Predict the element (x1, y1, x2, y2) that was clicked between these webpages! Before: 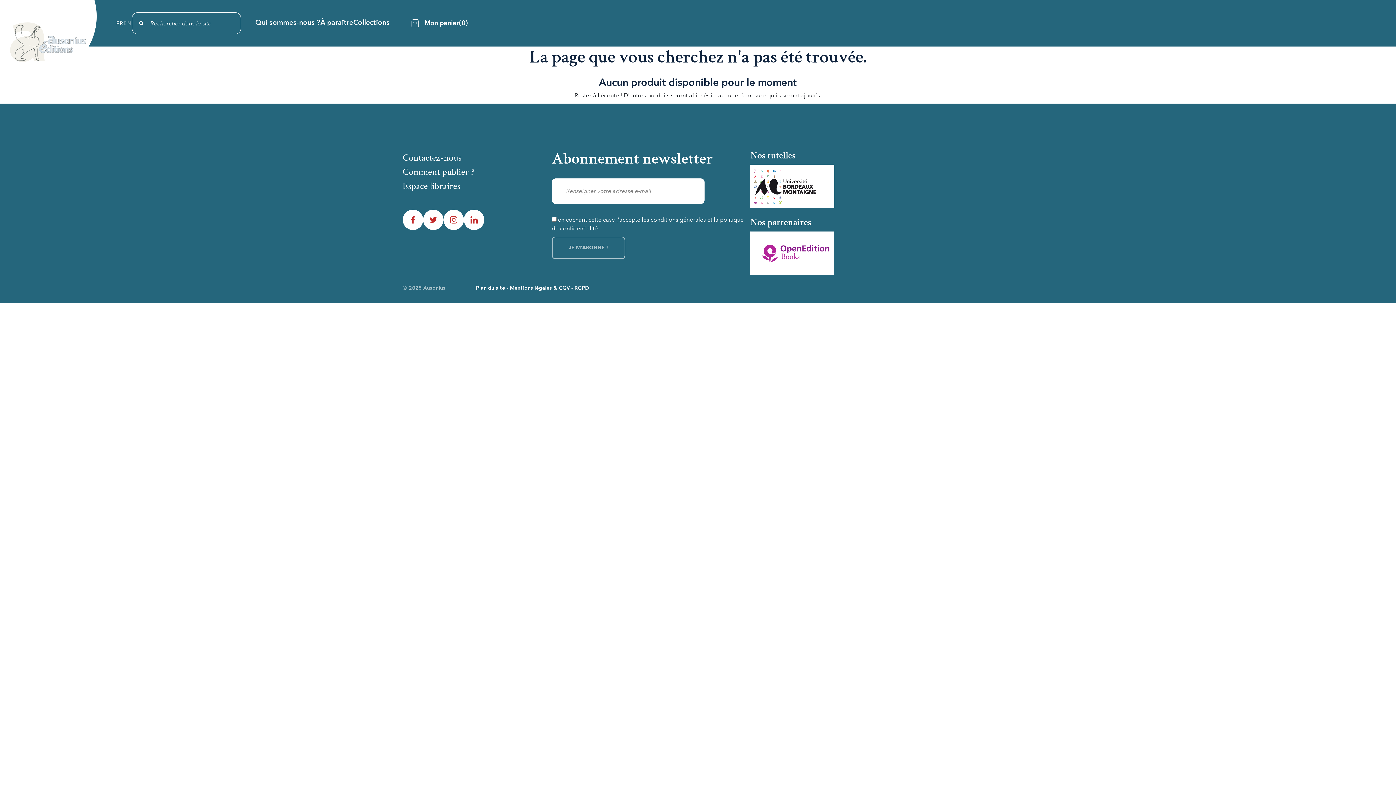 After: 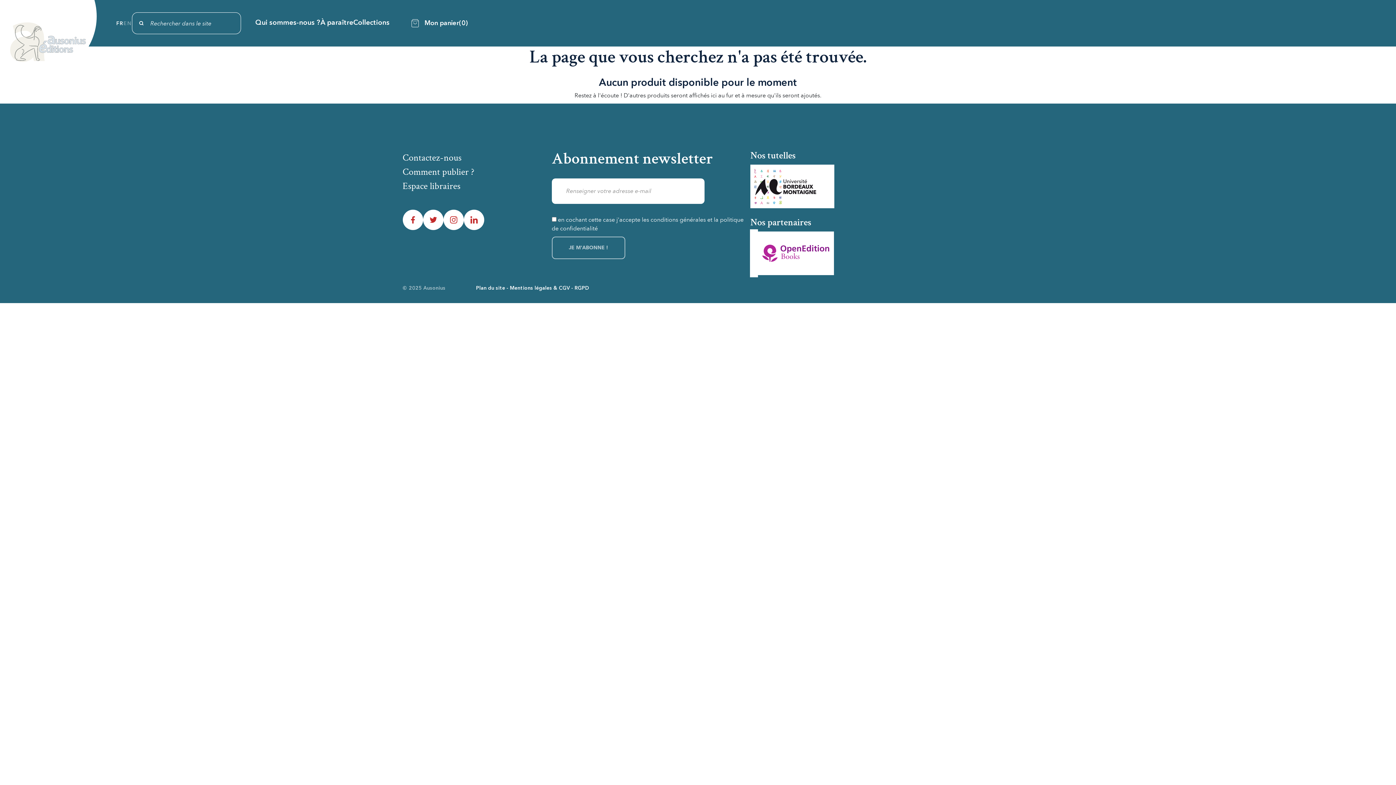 Action: bbox: (750, 231, 757, 275)